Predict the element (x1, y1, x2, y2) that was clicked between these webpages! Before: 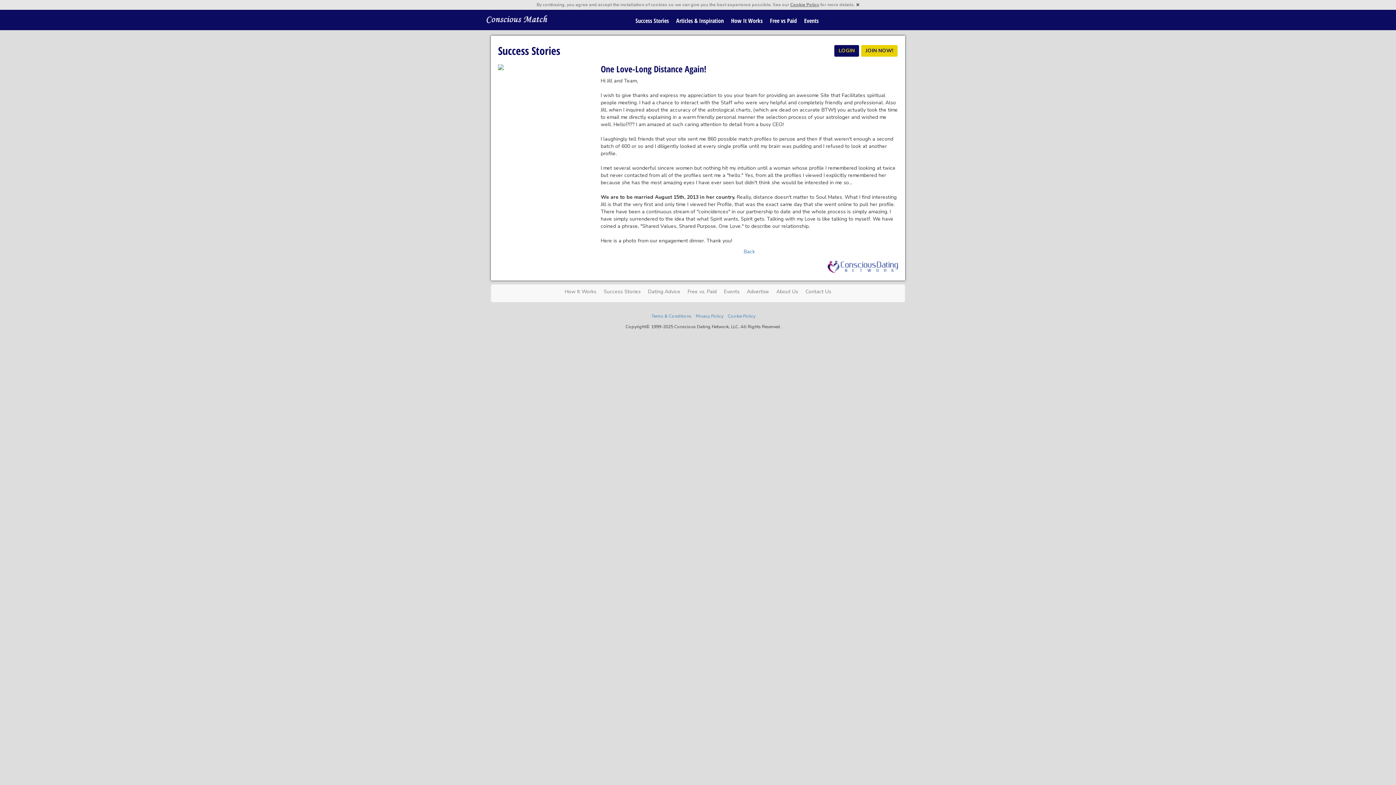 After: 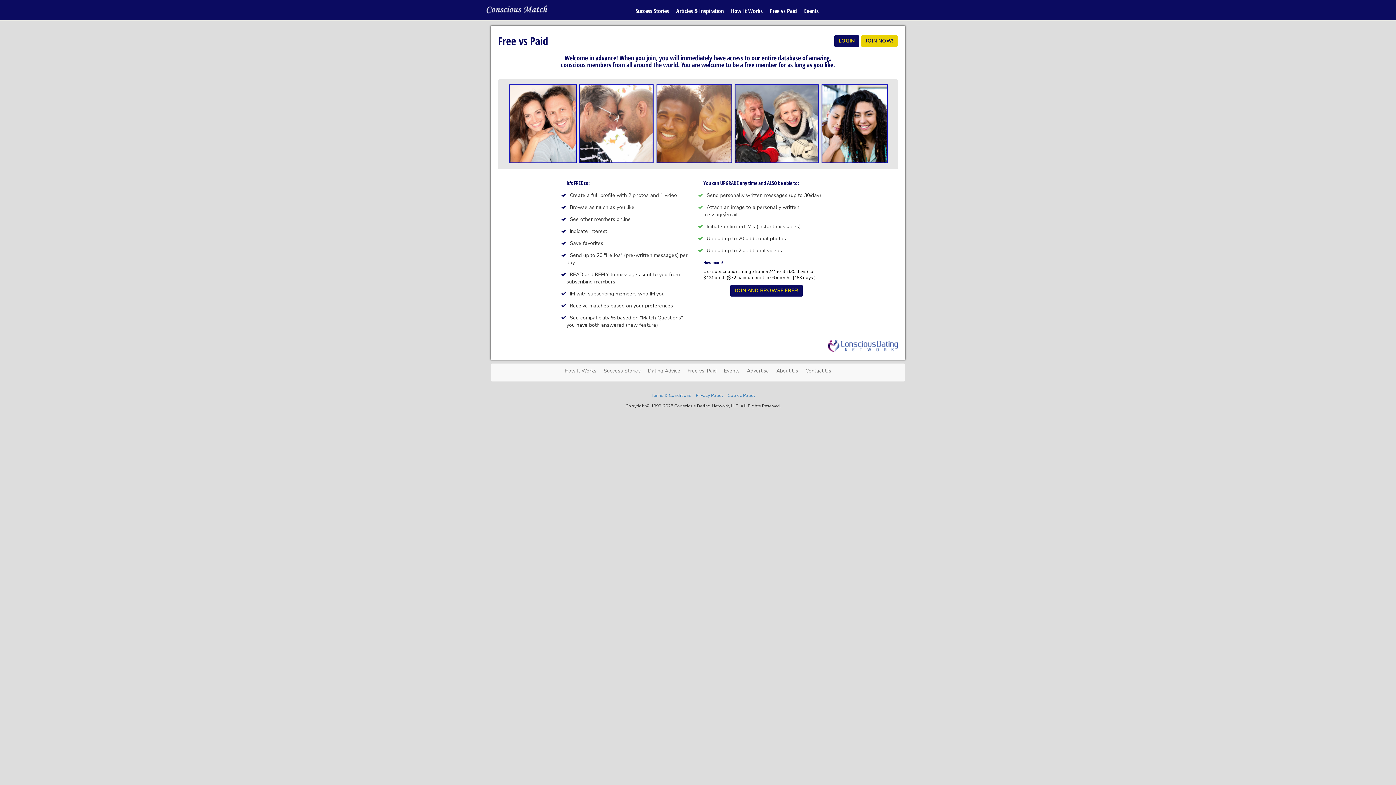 Action: label: Free vs Paid bbox: (766, 13, 800, 28)